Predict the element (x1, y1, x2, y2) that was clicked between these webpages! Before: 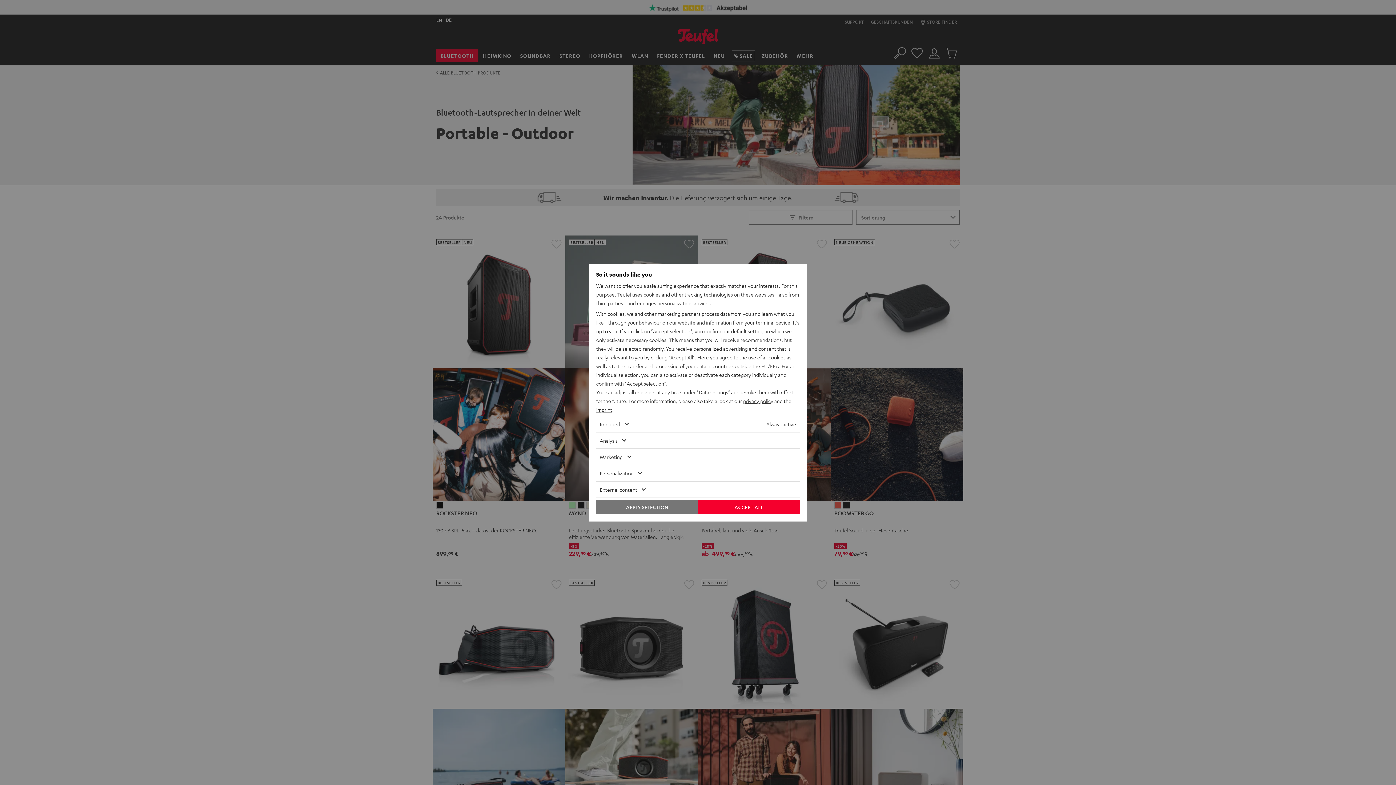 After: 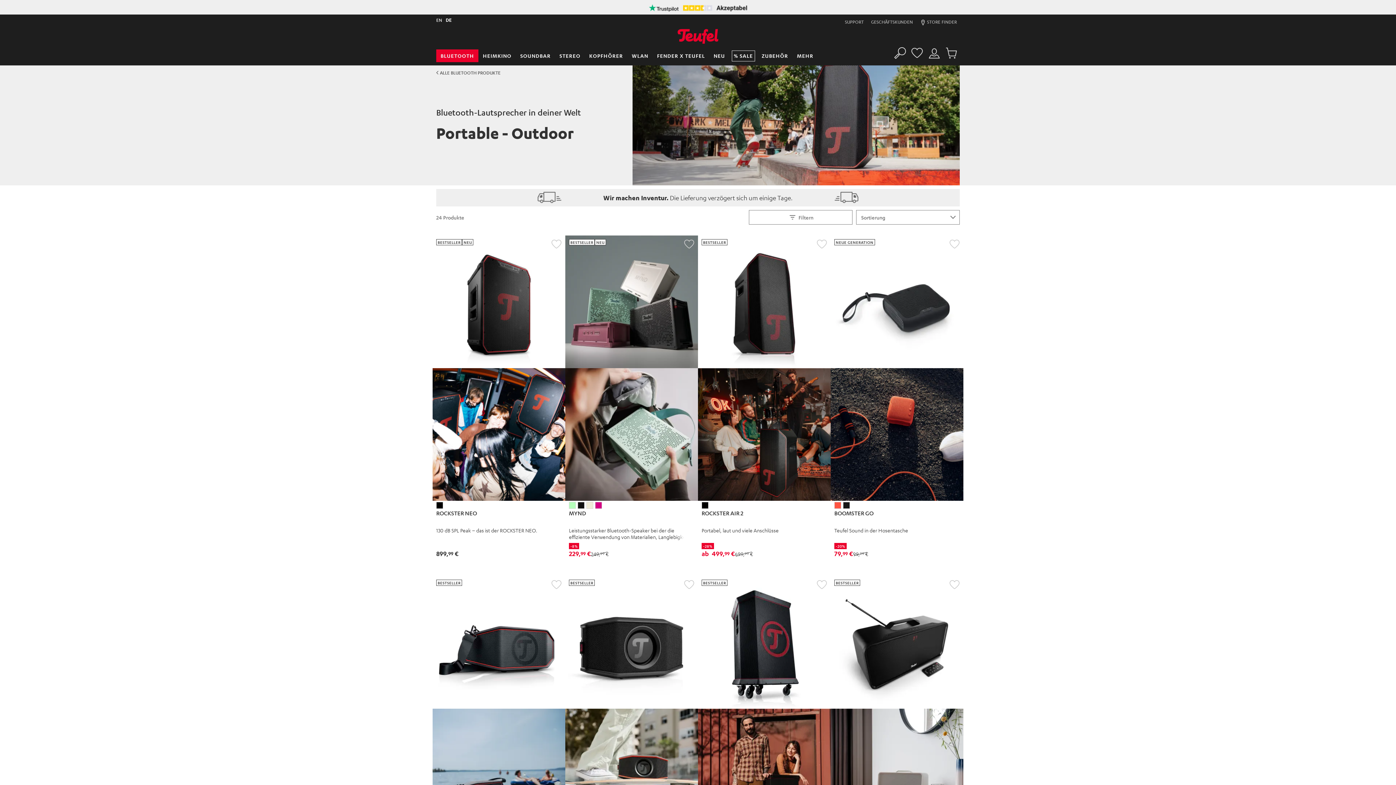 Action: bbox: (596, 499, 698, 514) label: APPLY SELECTION